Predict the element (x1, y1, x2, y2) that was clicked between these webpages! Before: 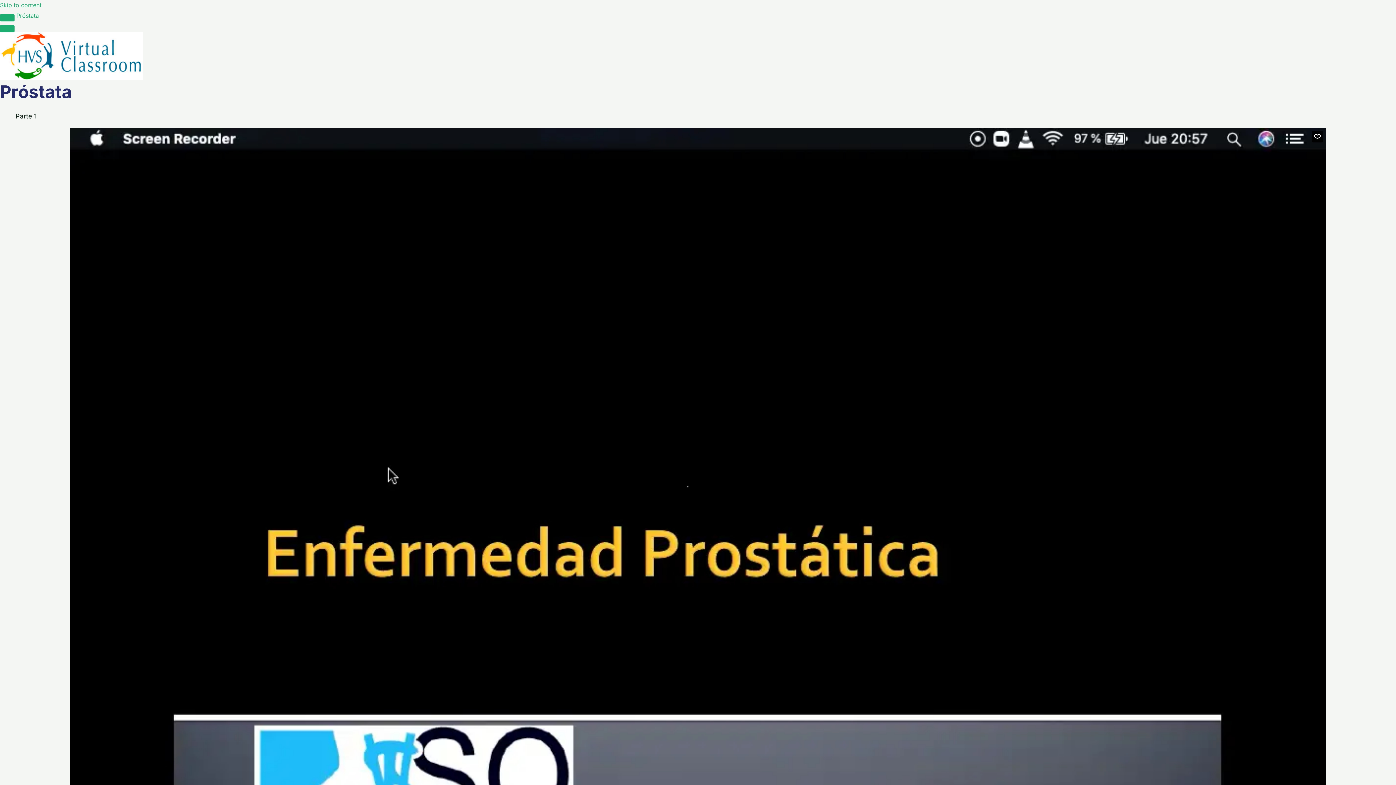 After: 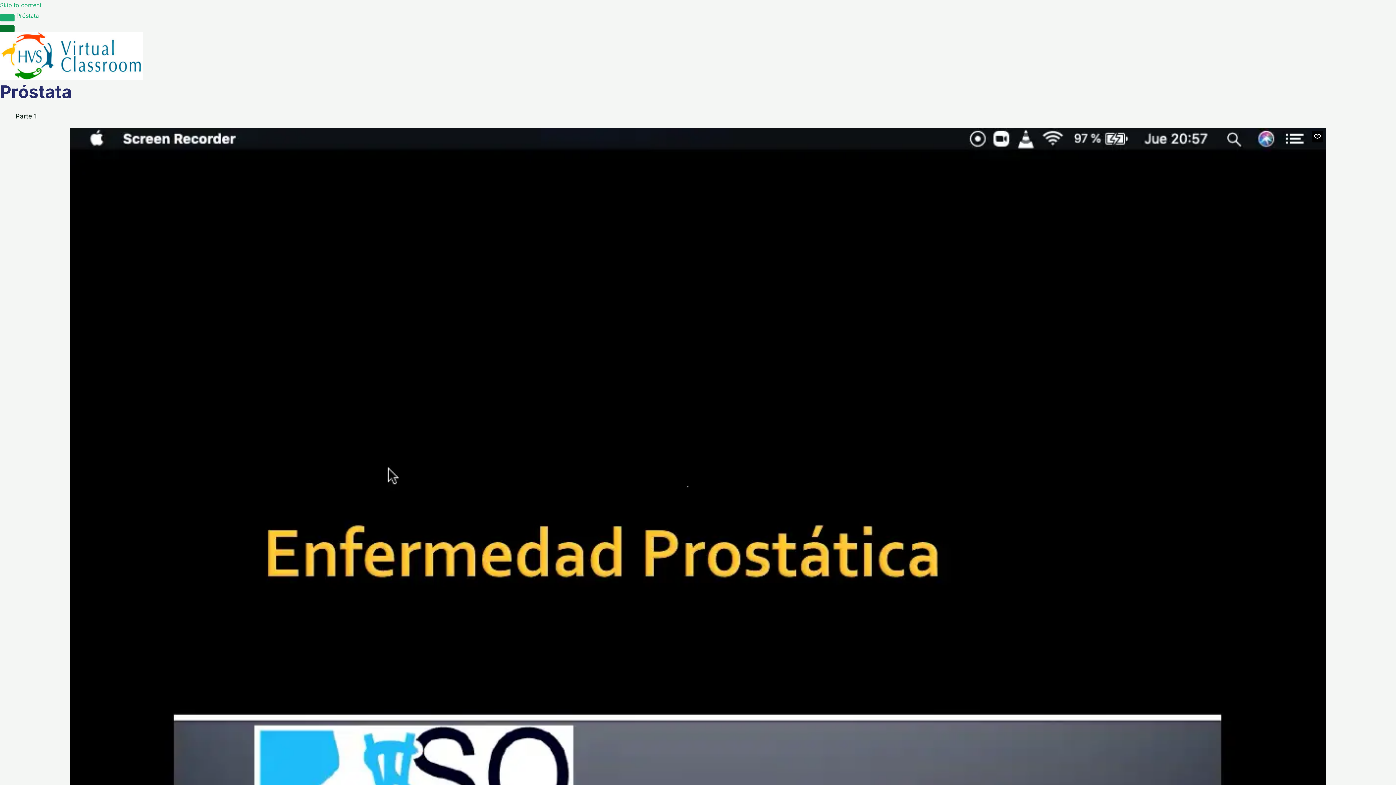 Action: bbox: (0, 25, 14, 32) label: Menú